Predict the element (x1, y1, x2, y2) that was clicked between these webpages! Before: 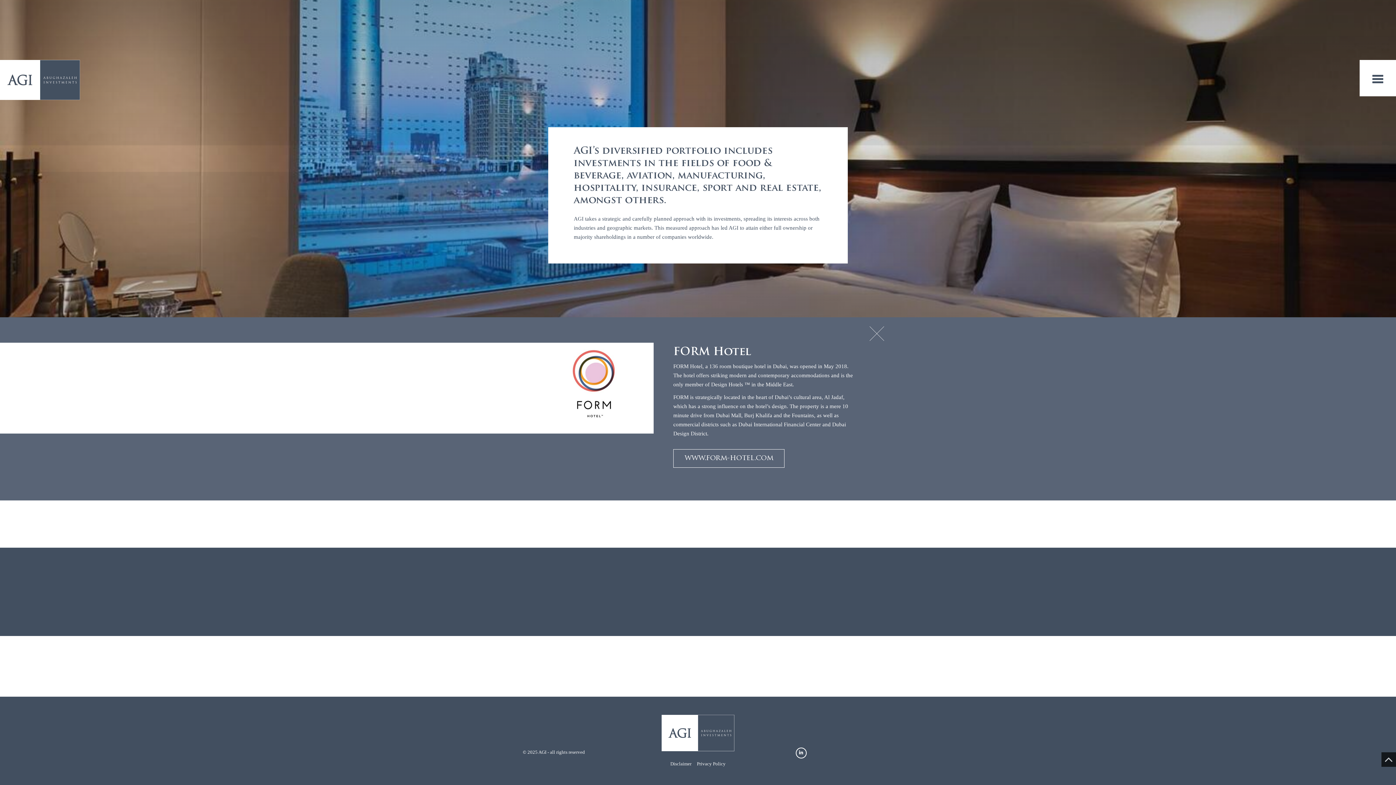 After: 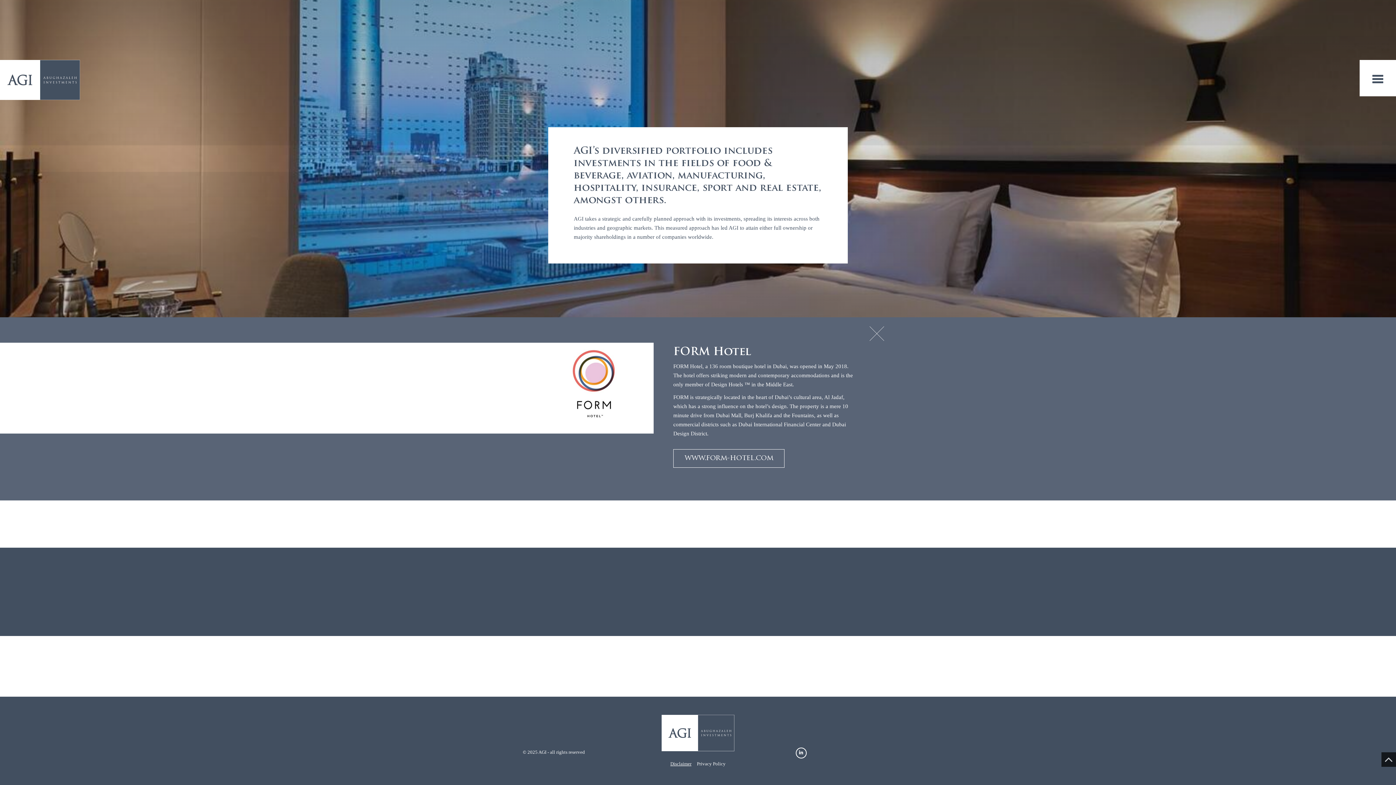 Action: bbox: (670, 761, 691, 767) label: Disclaimer